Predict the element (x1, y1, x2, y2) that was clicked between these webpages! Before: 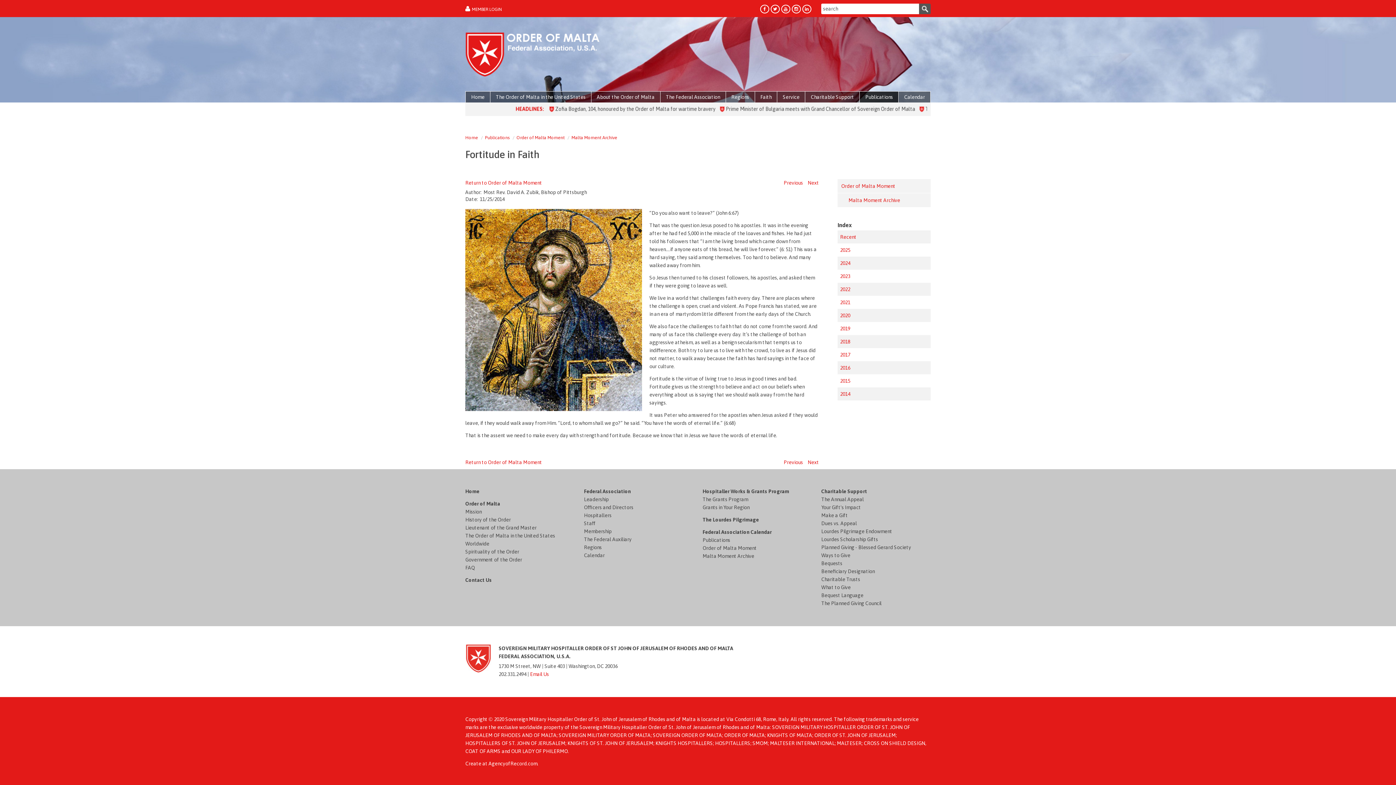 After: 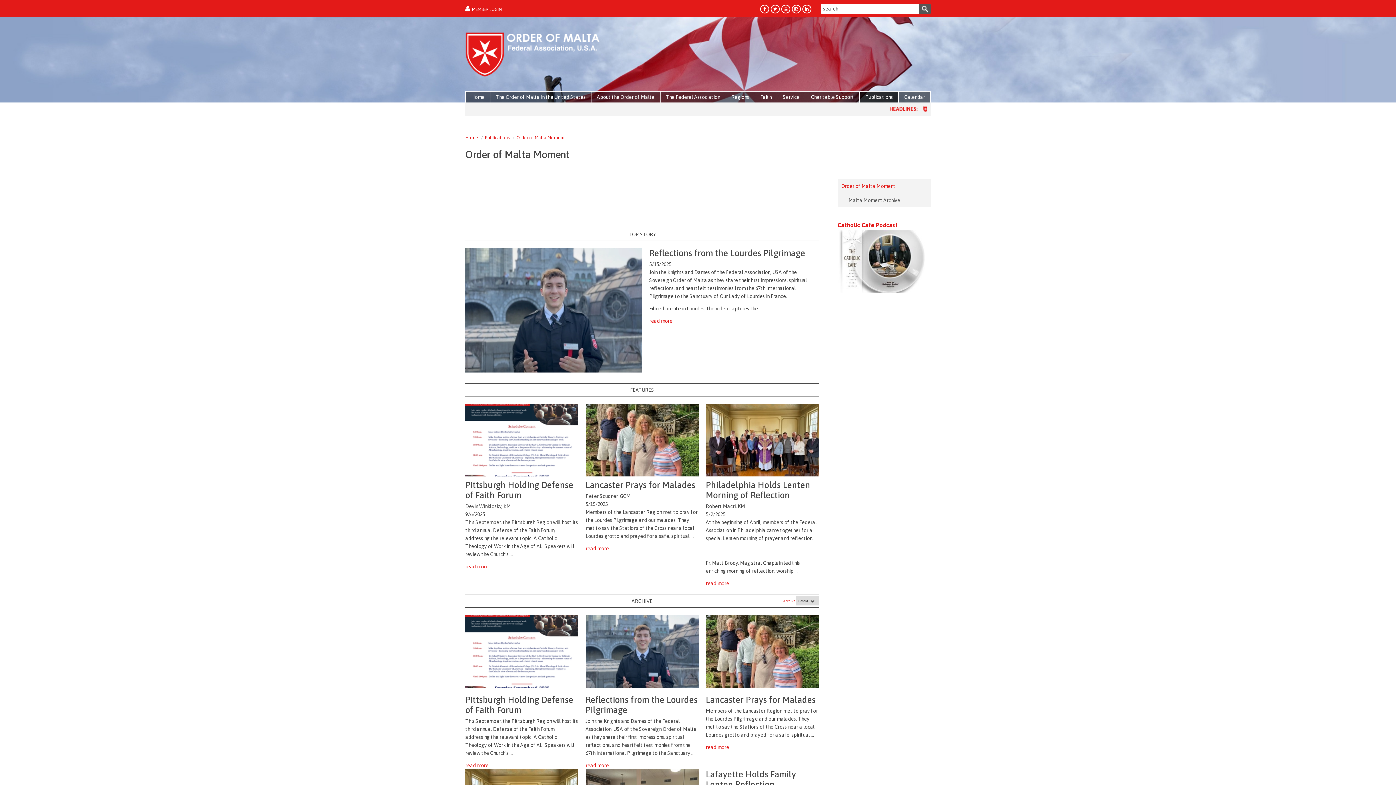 Action: label: Return to Order of Malta Moment bbox: (465, 459, 542, 465)